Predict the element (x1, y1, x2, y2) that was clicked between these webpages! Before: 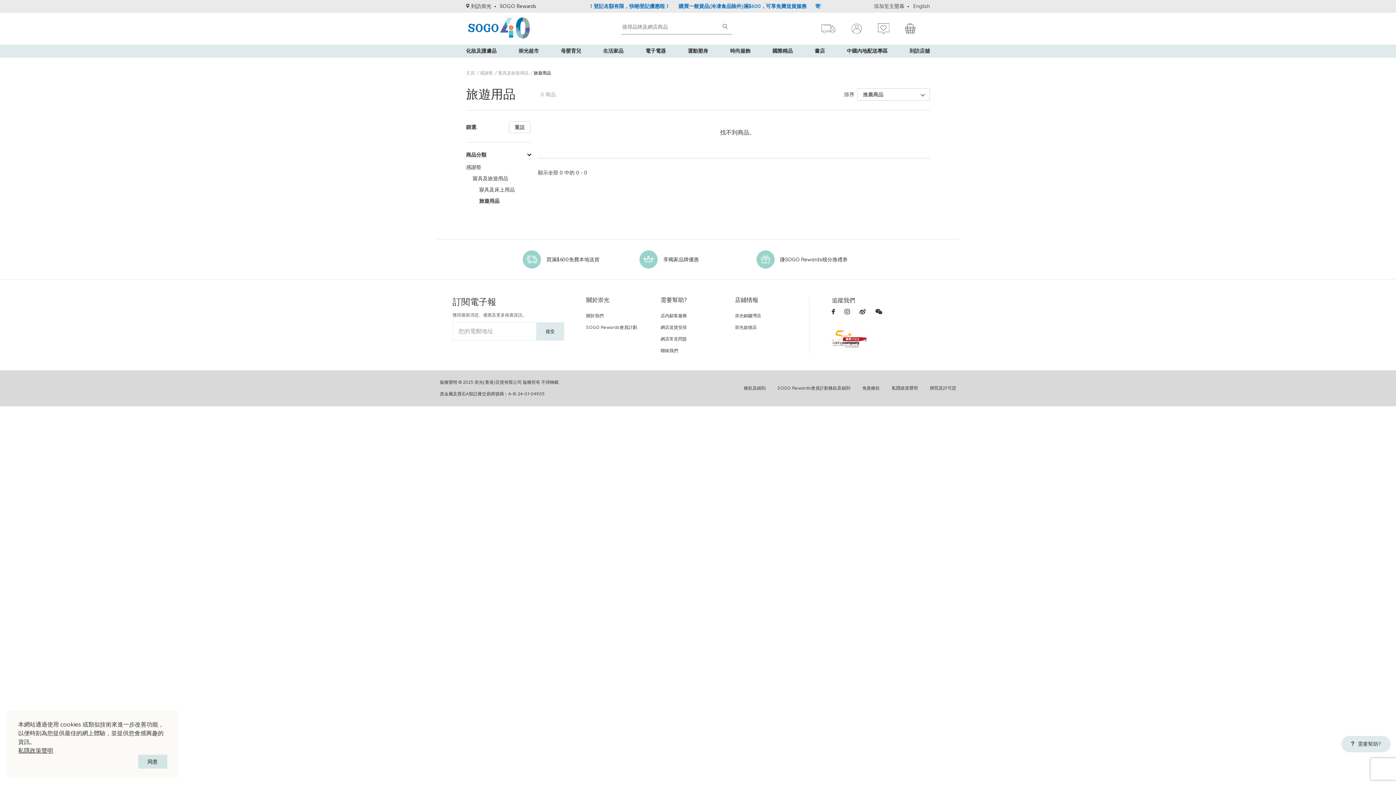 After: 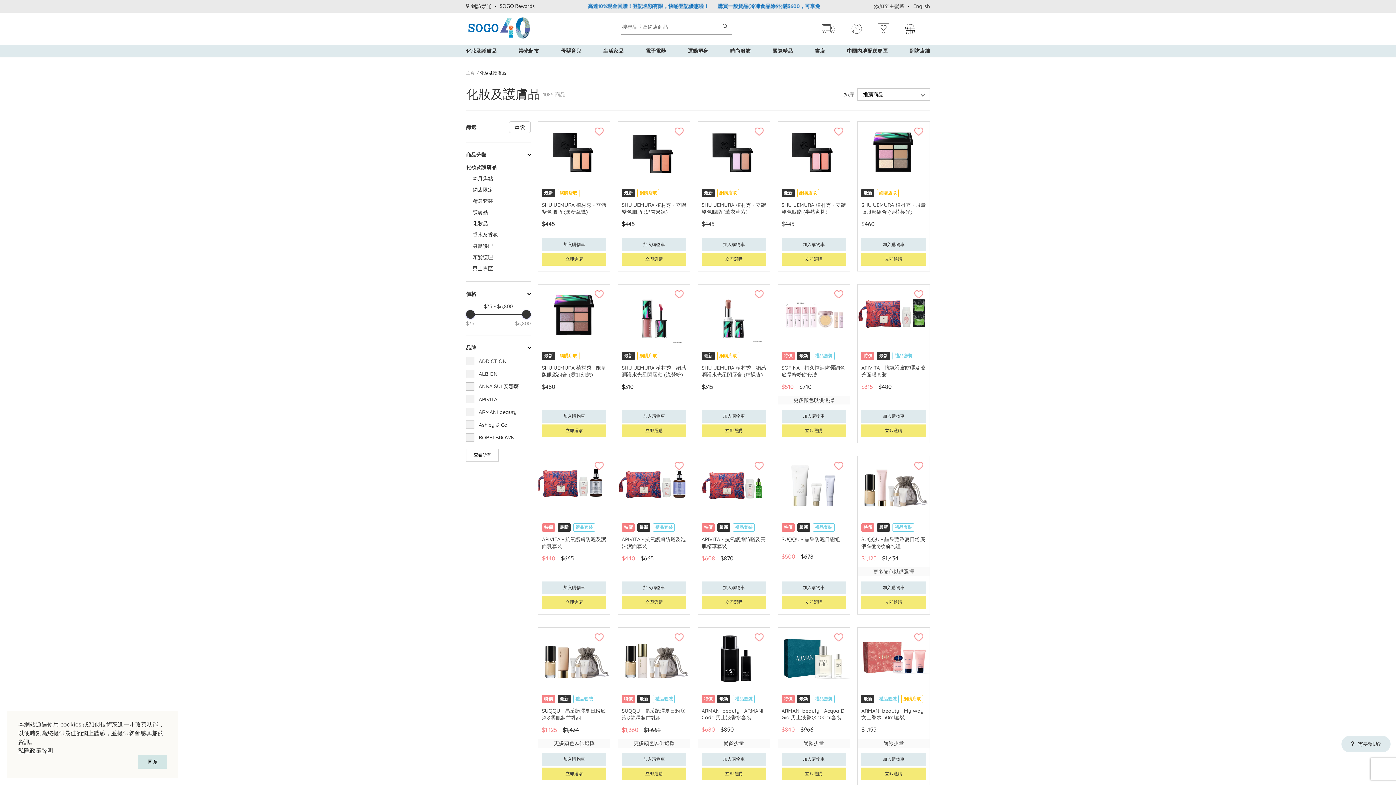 Action: label: 化妝及護膚品 bbox: (466, 44, 496, 57)